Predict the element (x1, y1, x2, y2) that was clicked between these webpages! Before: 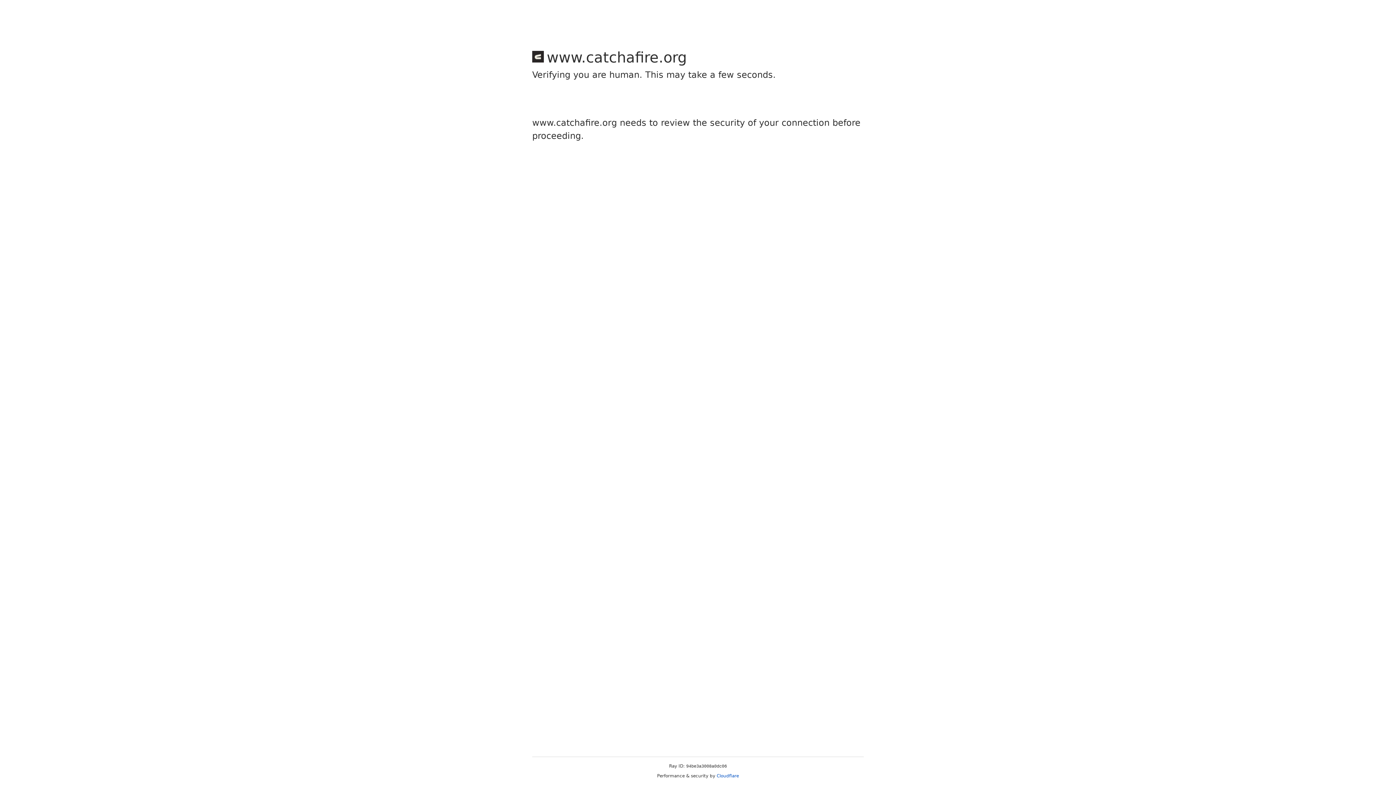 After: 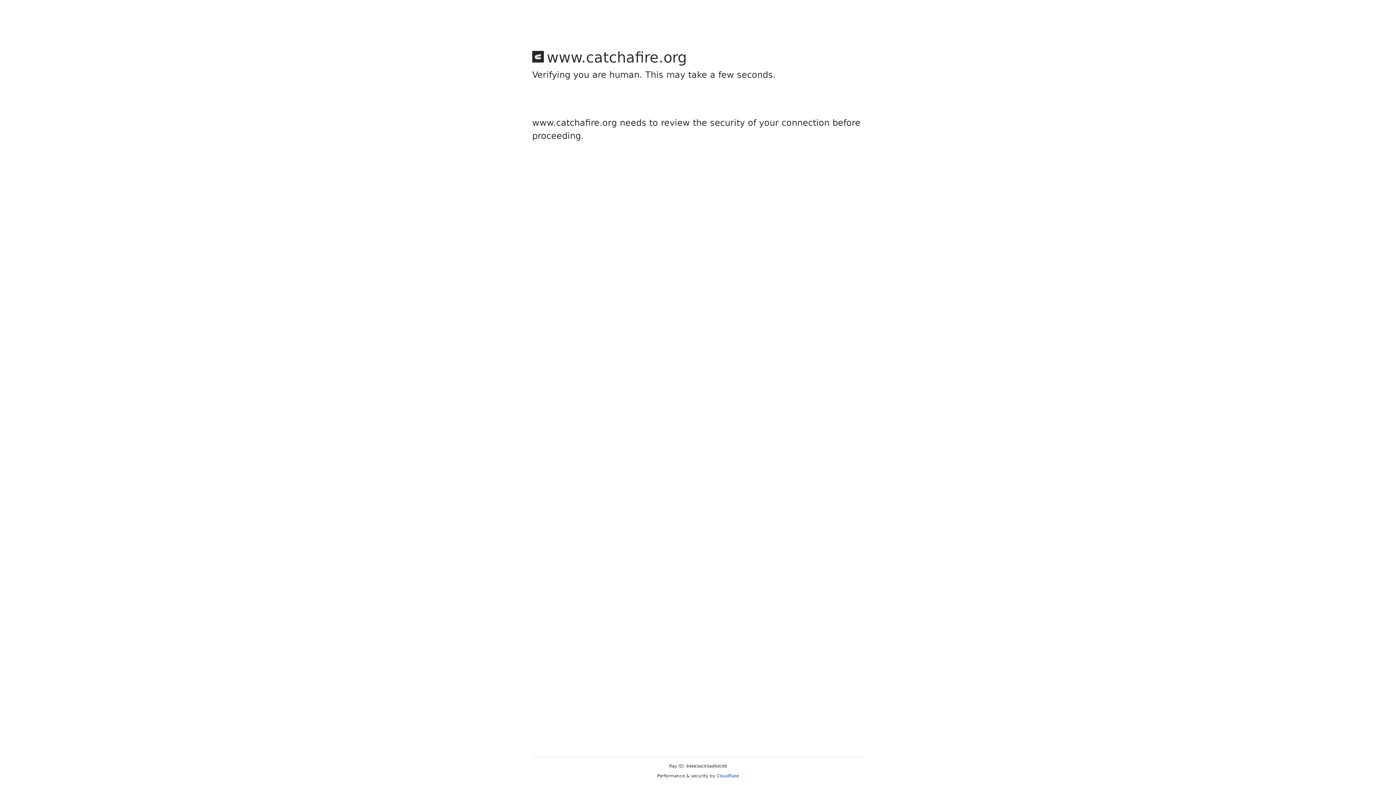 Action: bbox: (716, 773, 739, 778) label: Cloudflare